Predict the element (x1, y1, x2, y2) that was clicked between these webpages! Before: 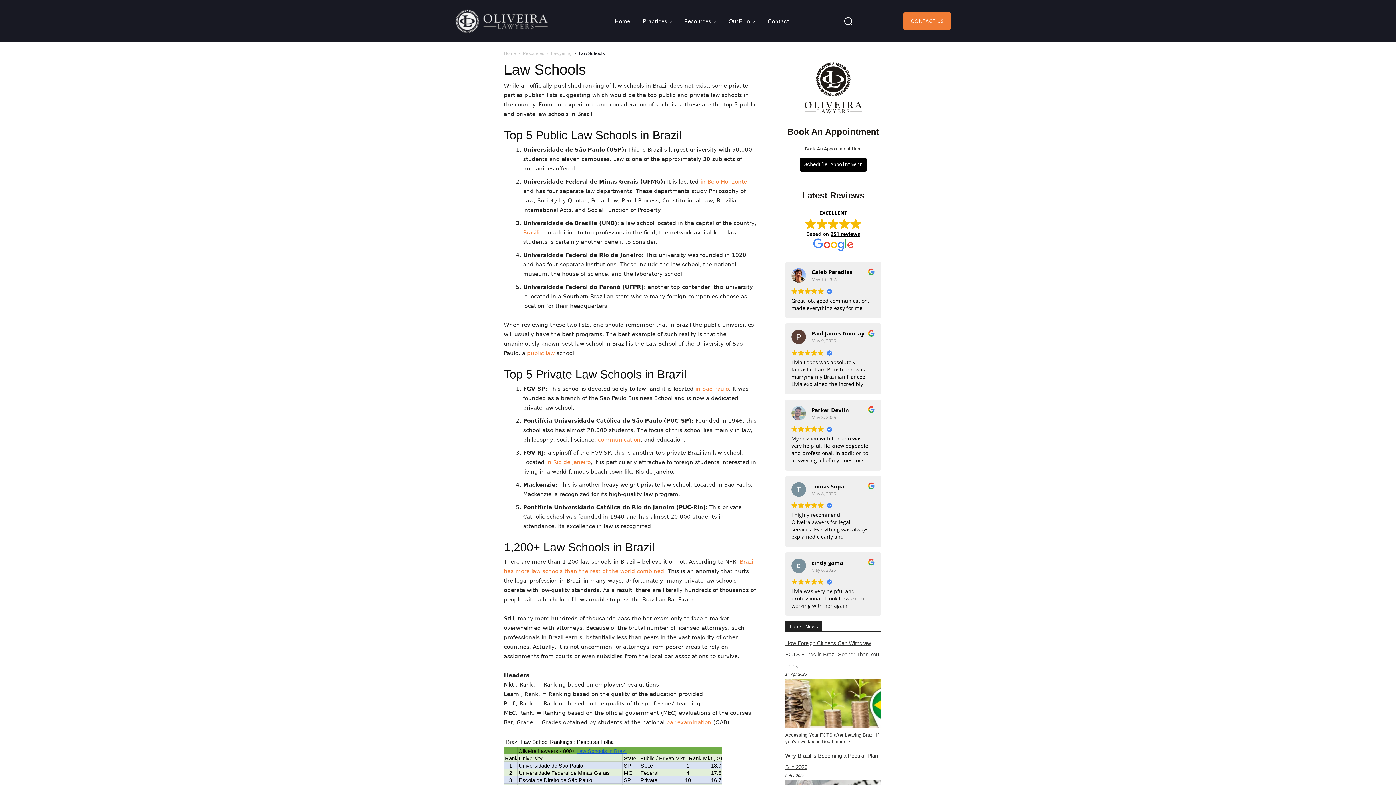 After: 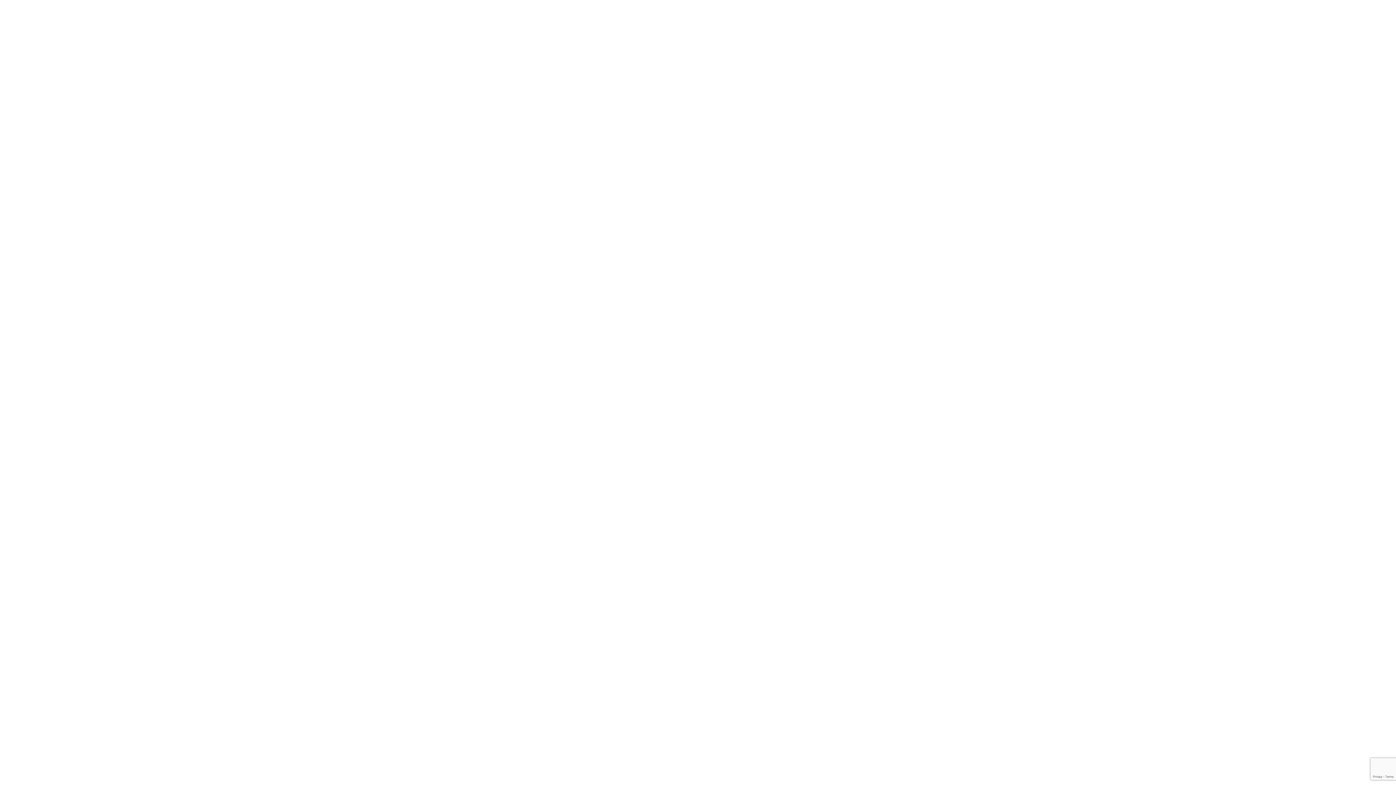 Action: label: Schedule Appointment bbox: (800, 158, 866, 171)